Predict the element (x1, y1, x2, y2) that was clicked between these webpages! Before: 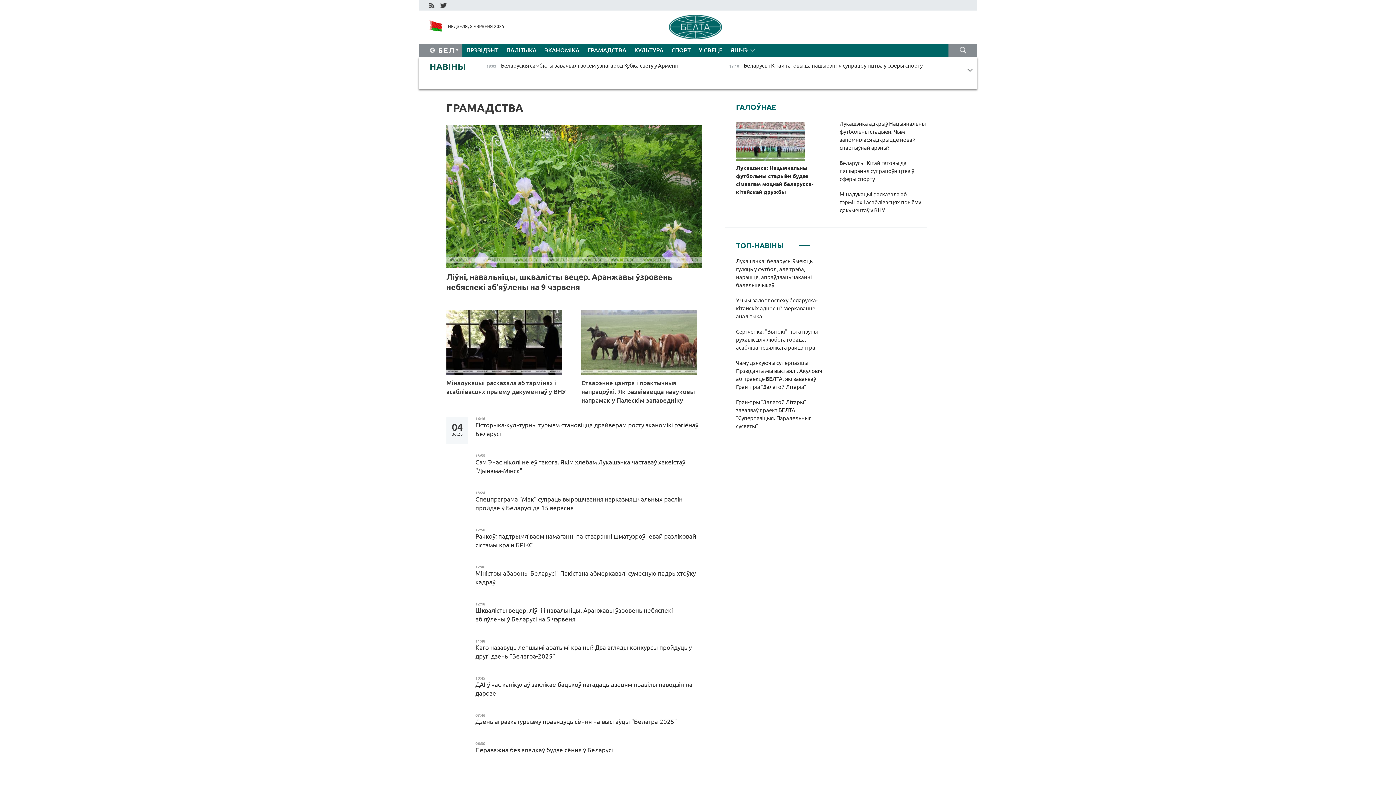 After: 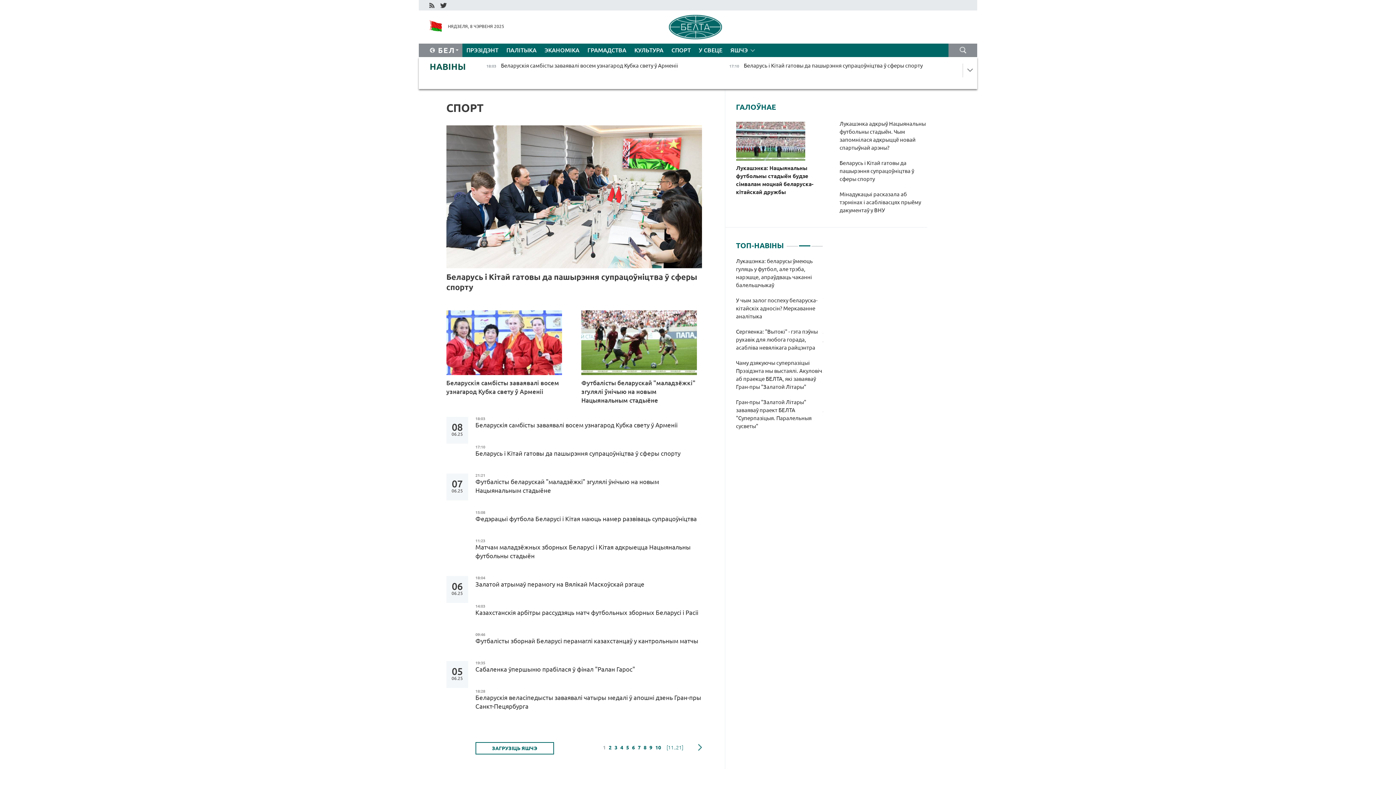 Action: bbox: (667, 43, 694, 57) label: СПОРТ